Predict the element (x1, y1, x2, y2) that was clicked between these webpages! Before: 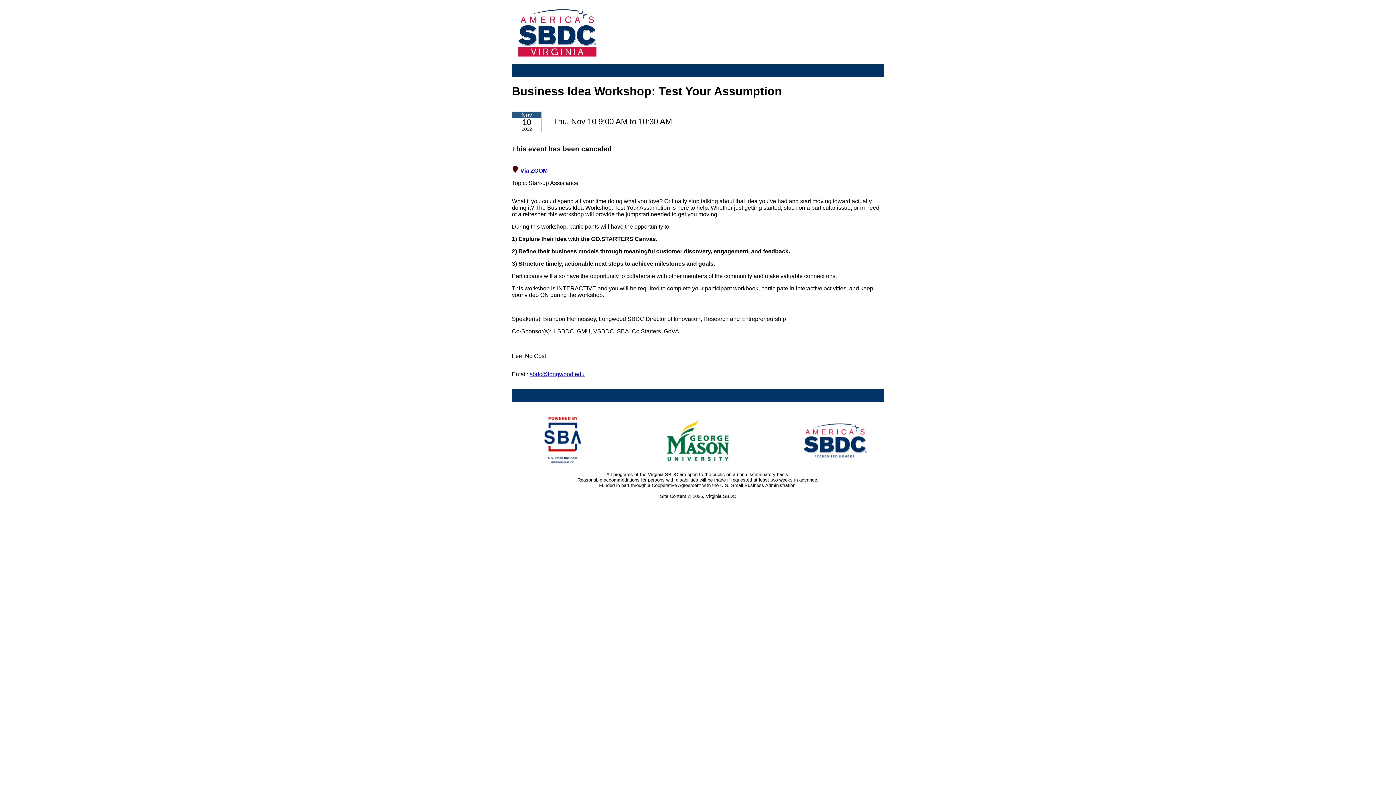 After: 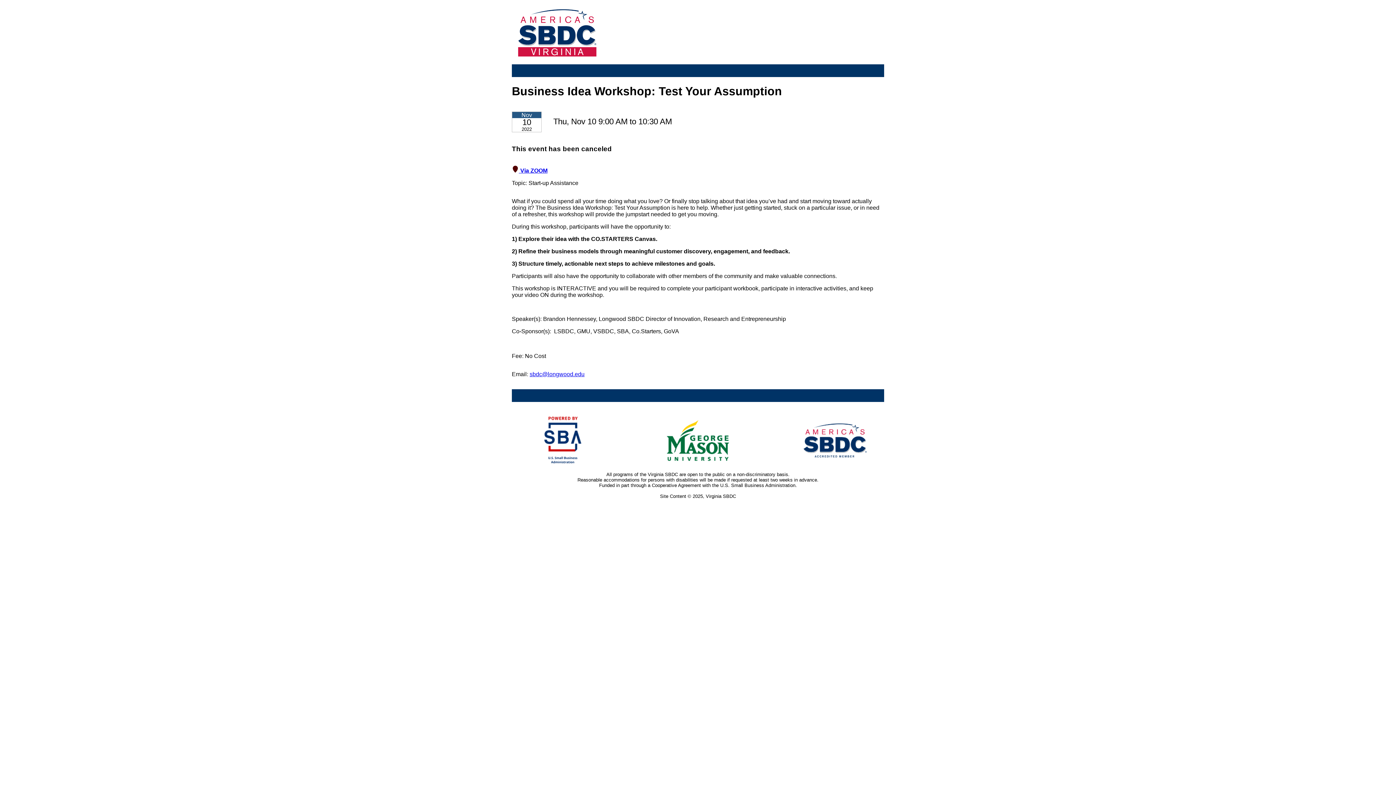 Action: bbox: (529, 371, 584, 377) label: sbdc@longwood.edu